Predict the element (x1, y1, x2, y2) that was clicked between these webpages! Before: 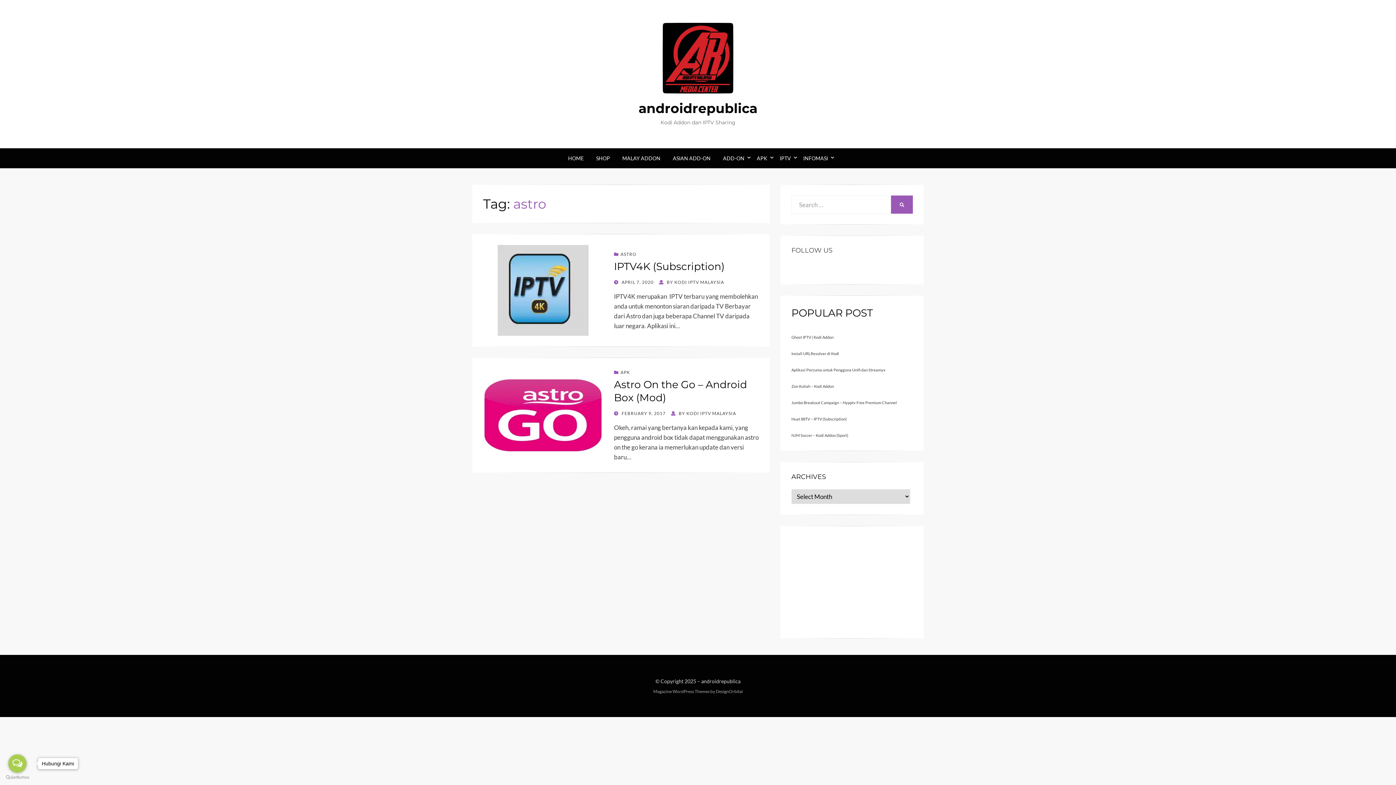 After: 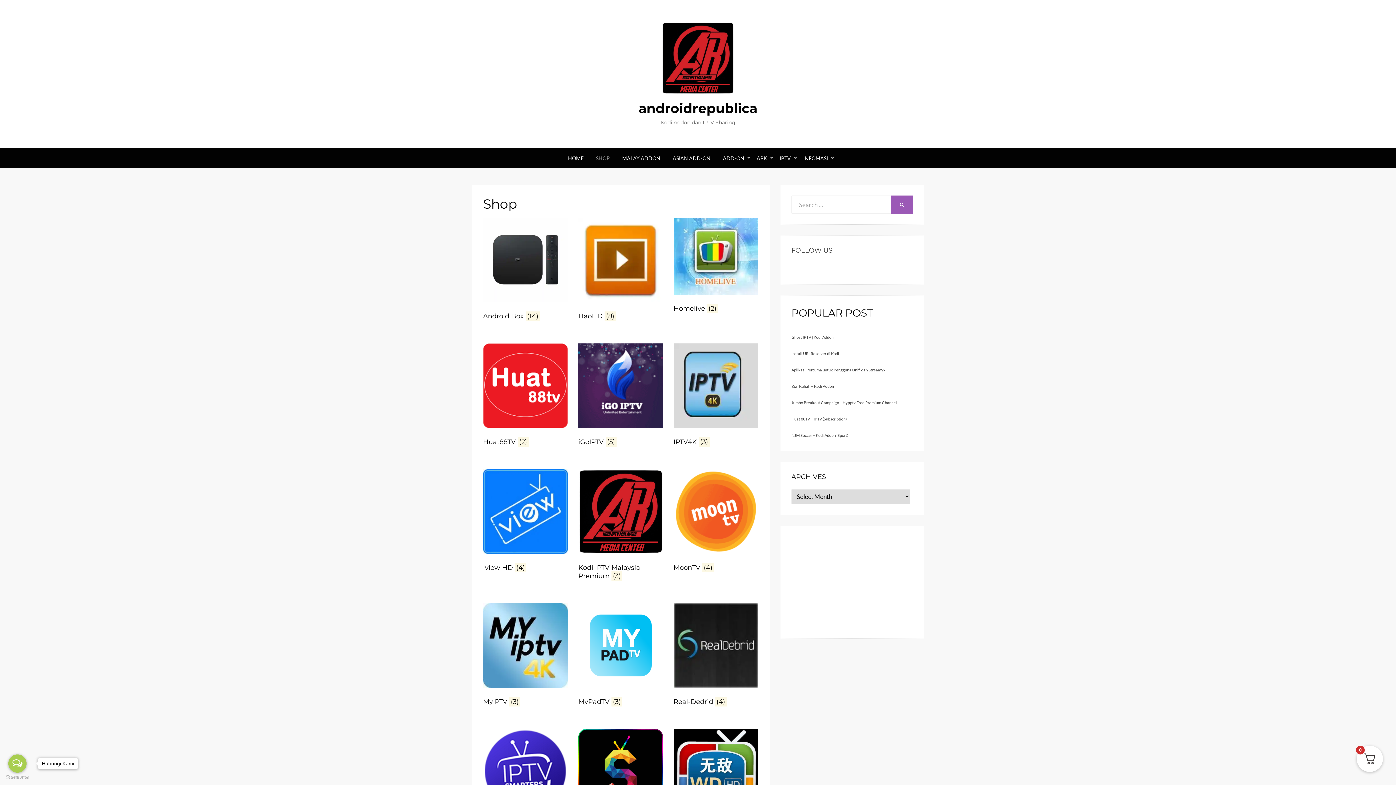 Action: label: SHOP bbox: (593, 153, 619, 162)